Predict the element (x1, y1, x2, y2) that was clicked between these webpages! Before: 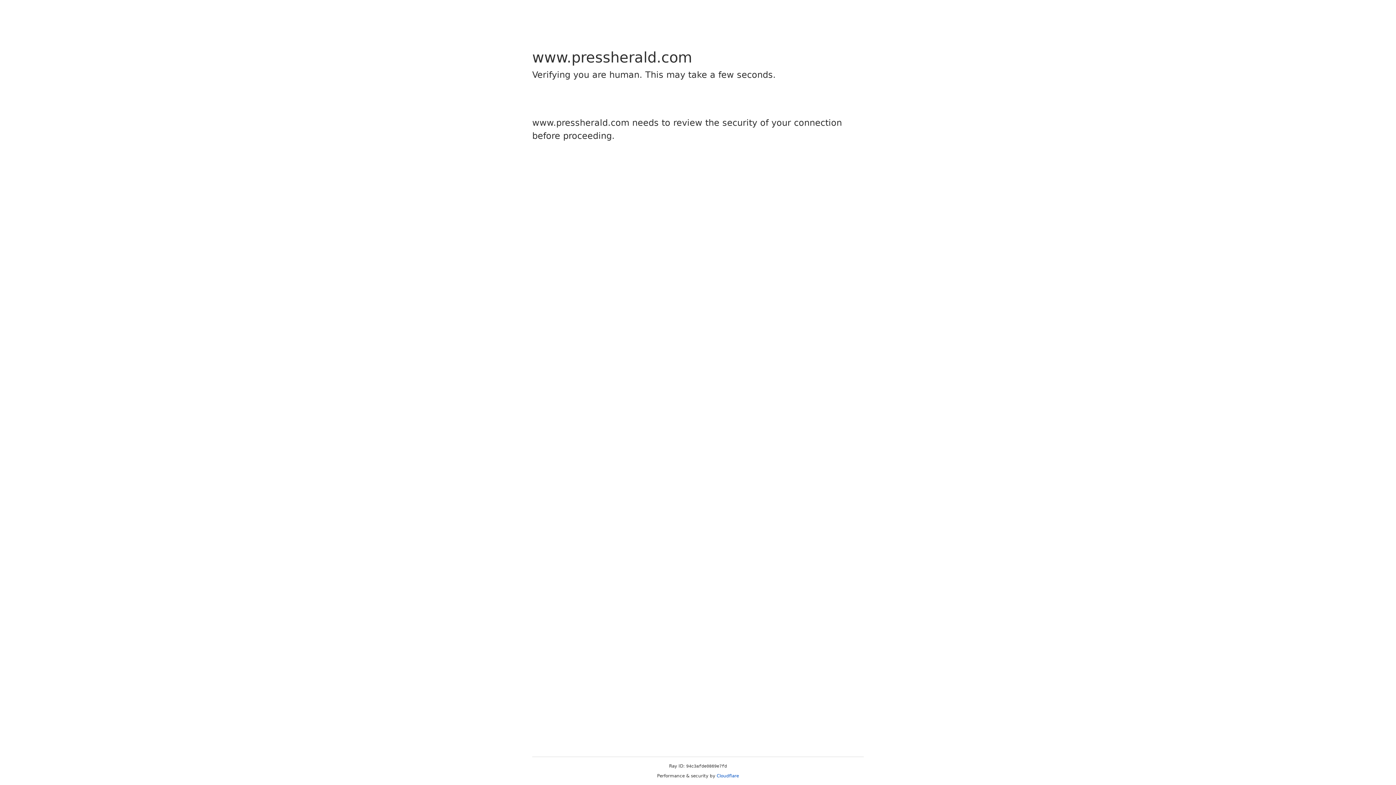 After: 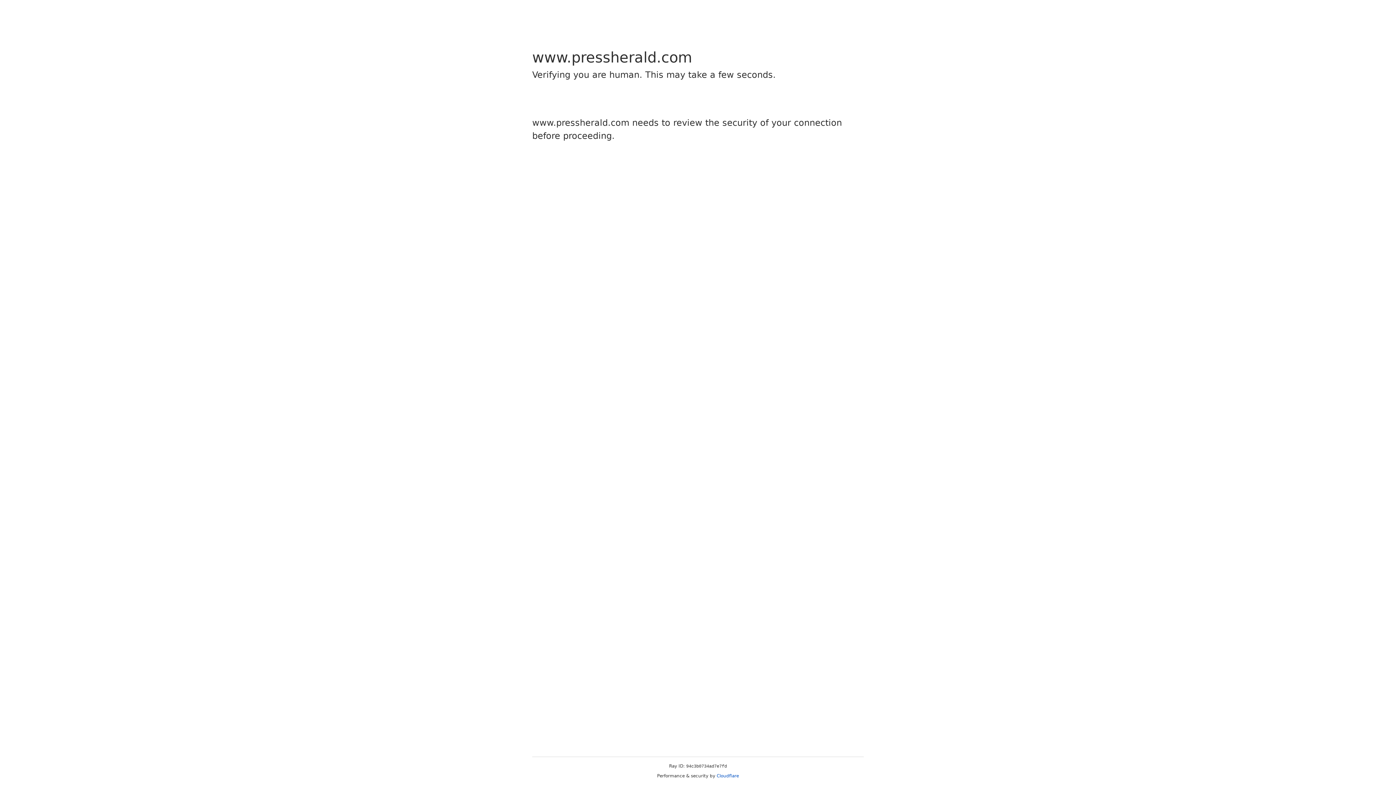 Action: bbox: (716, 773, 739, 778) label: Cloudflare